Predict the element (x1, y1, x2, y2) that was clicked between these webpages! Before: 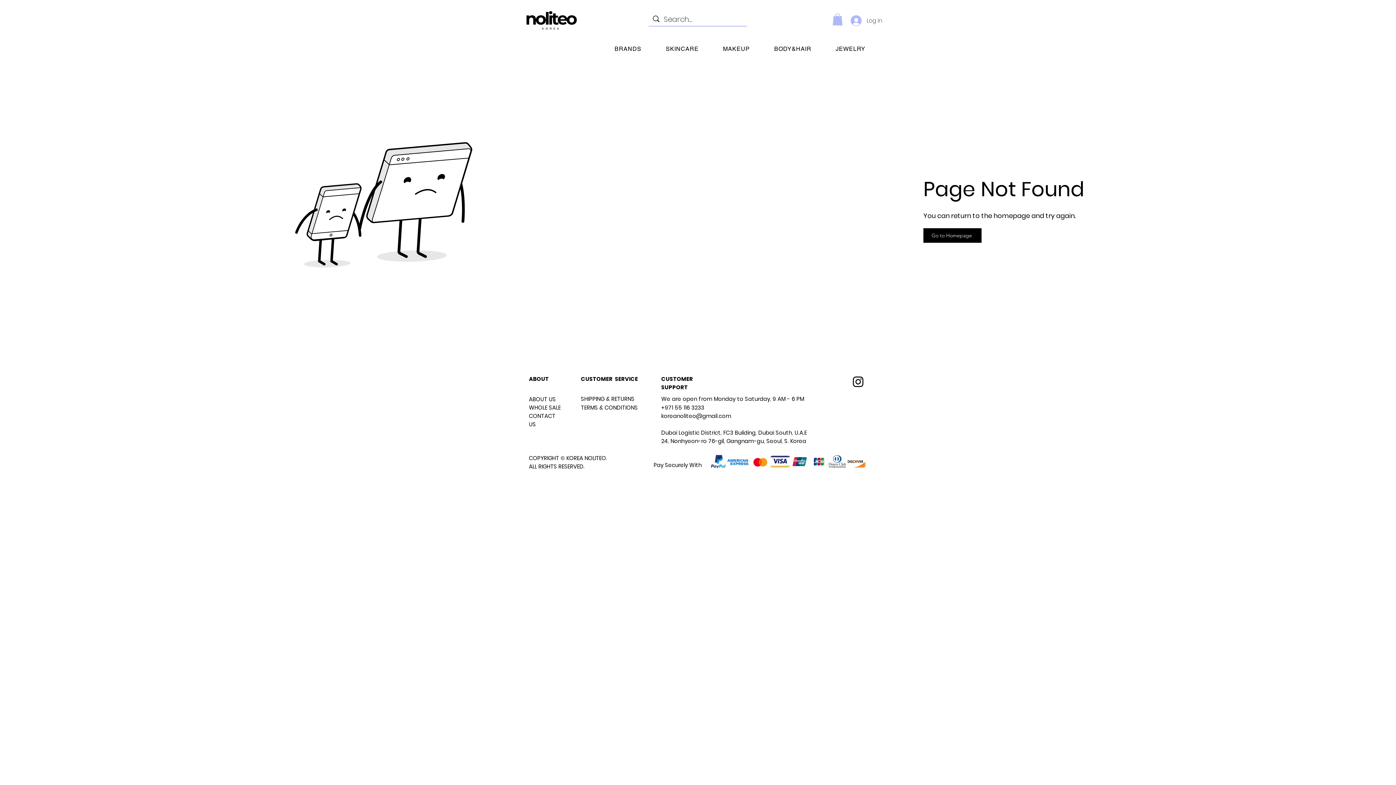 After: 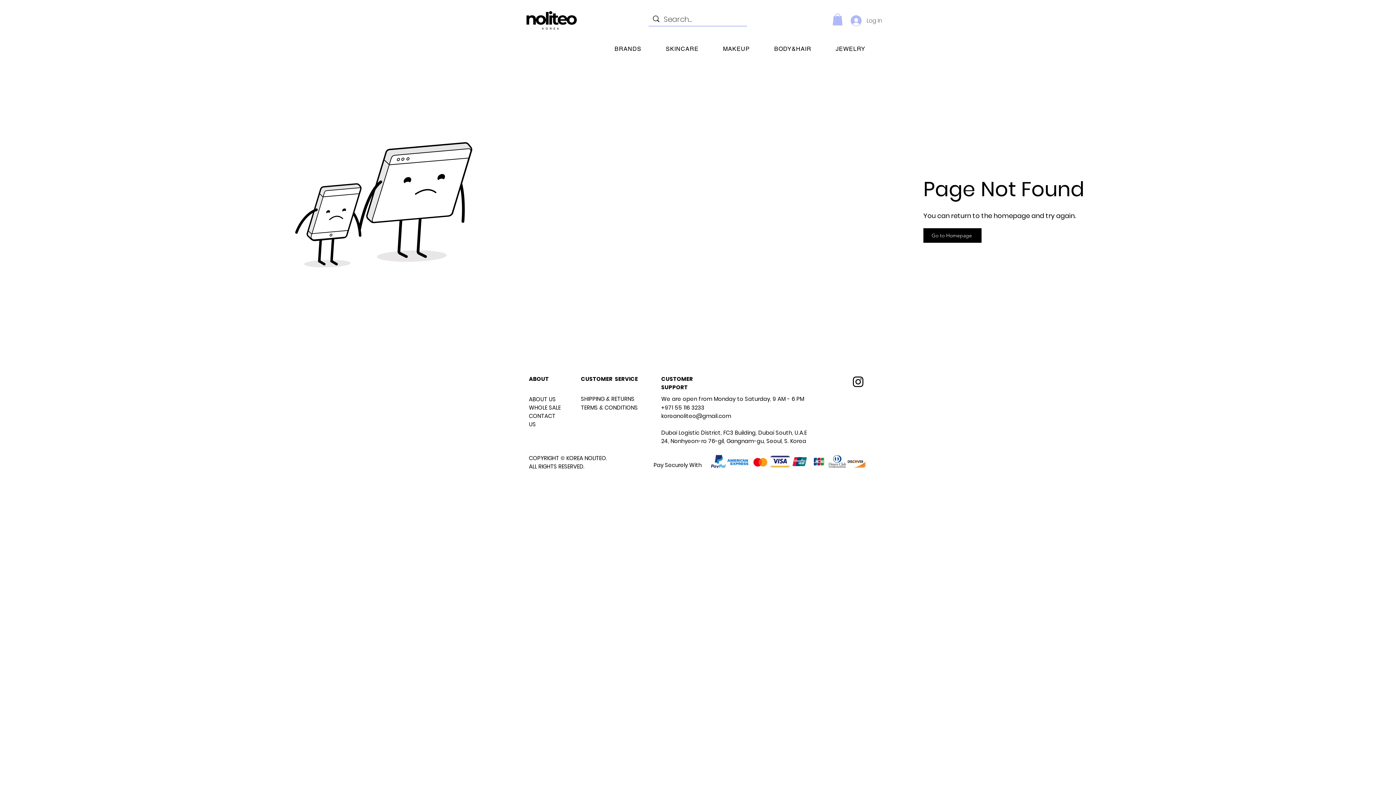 Action: bbox: (832, 13, 842, 25)